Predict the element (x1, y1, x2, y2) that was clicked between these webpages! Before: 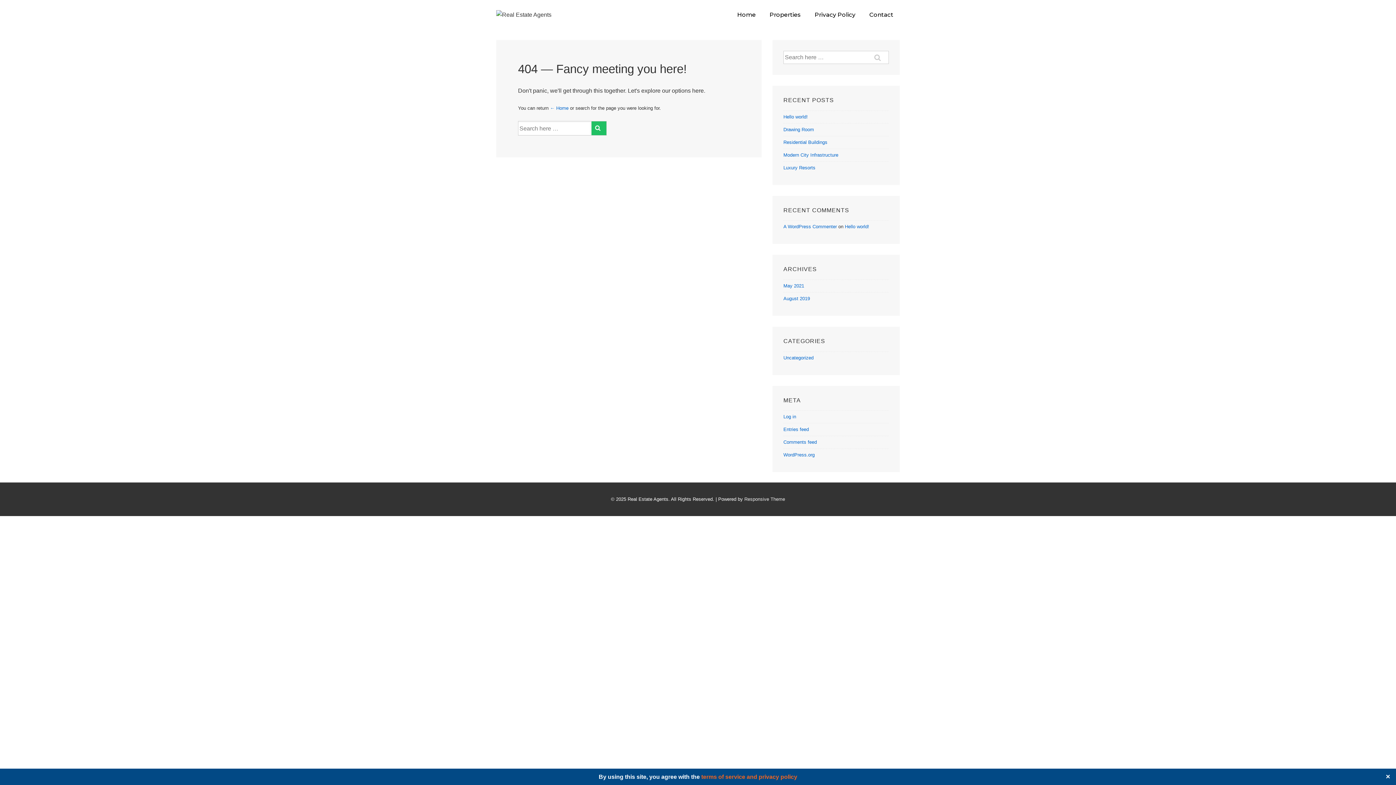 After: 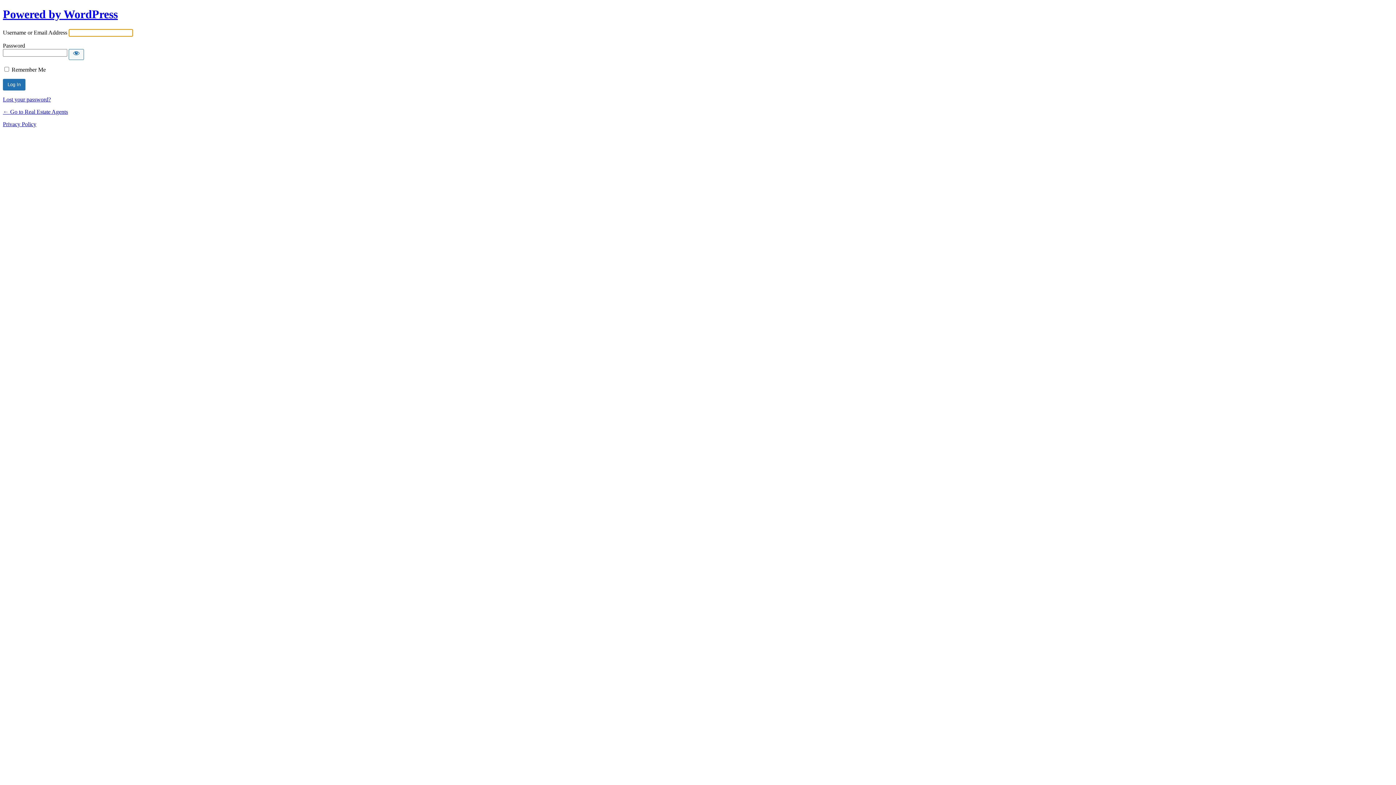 Action: bbox: (783, 414, 796, 419) label: Log in